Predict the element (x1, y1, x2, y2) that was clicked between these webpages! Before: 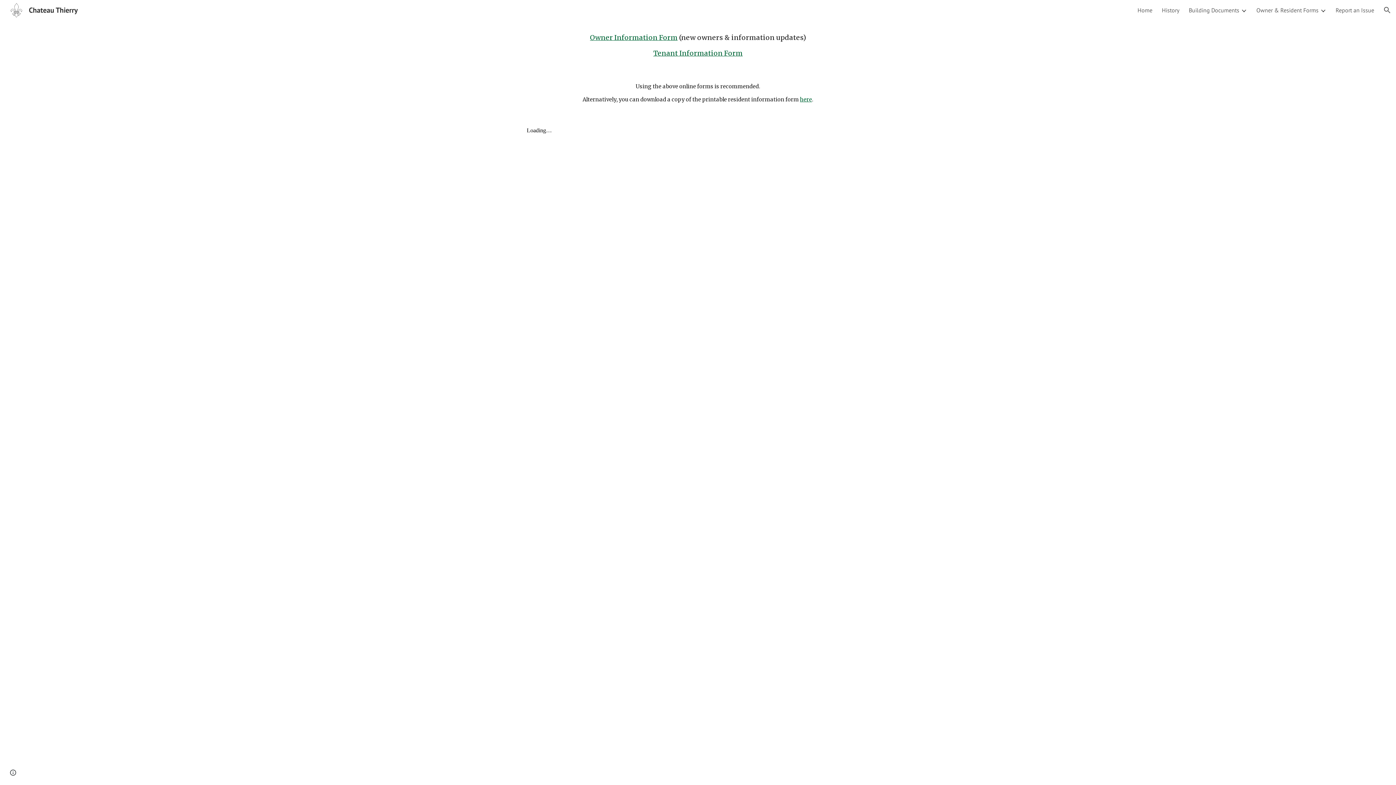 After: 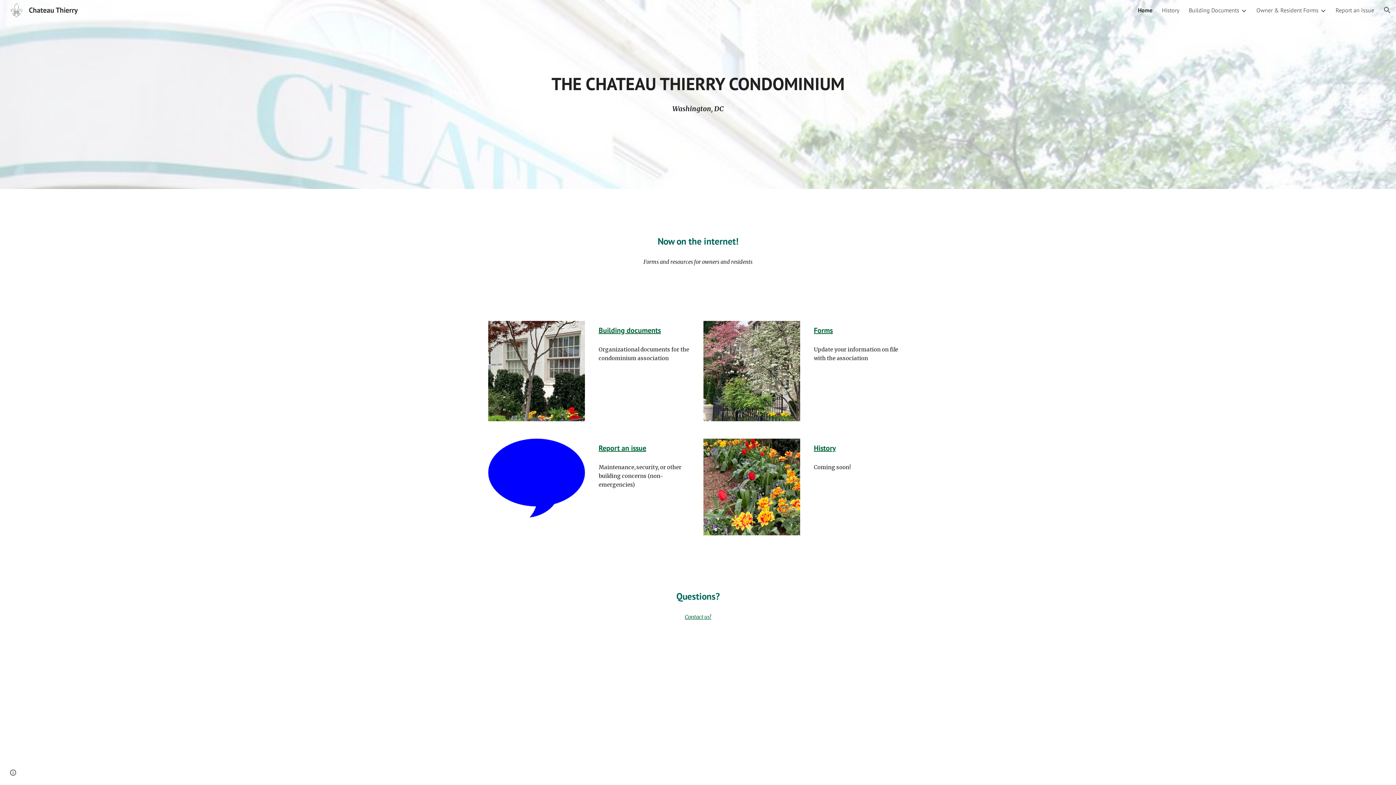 Action: bbox: (1137, 6, 1152, 13) label: Home